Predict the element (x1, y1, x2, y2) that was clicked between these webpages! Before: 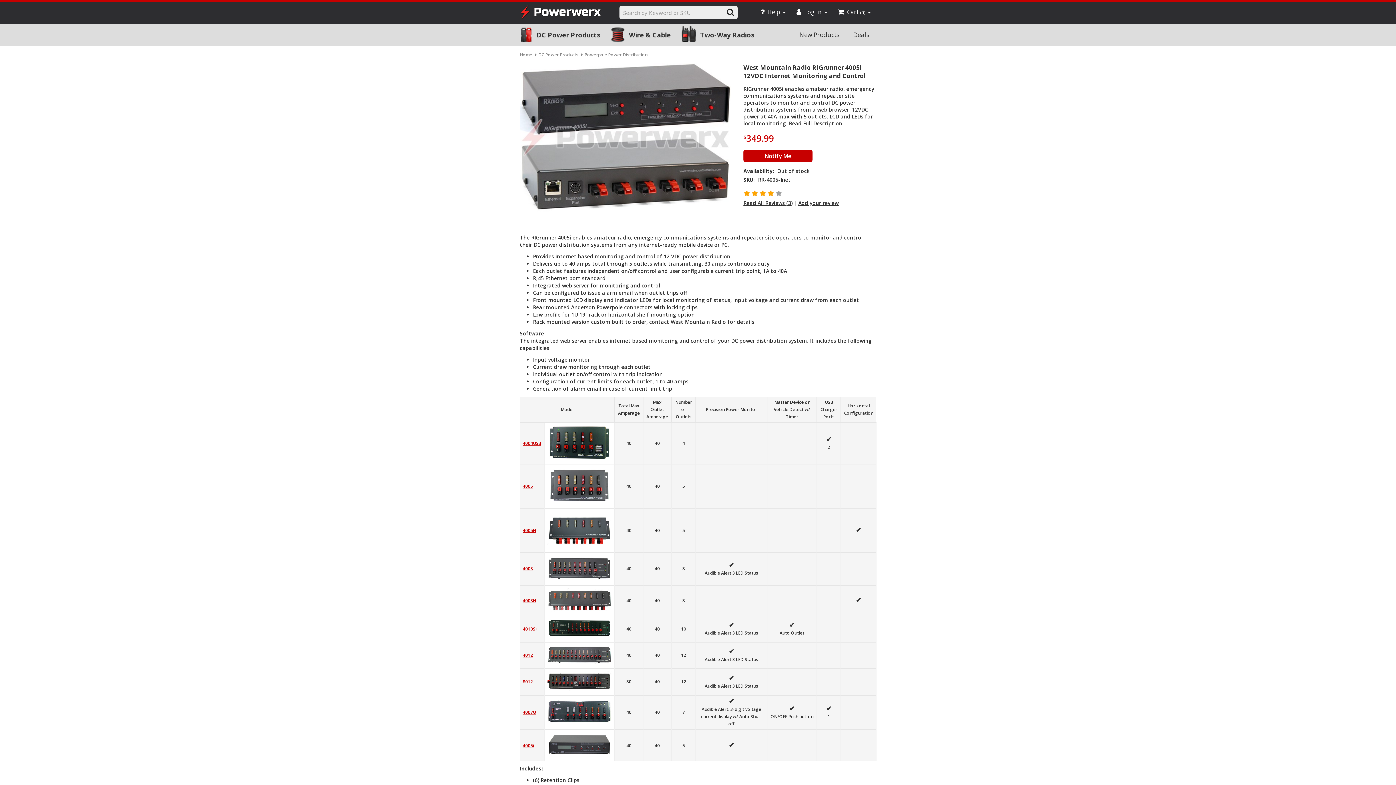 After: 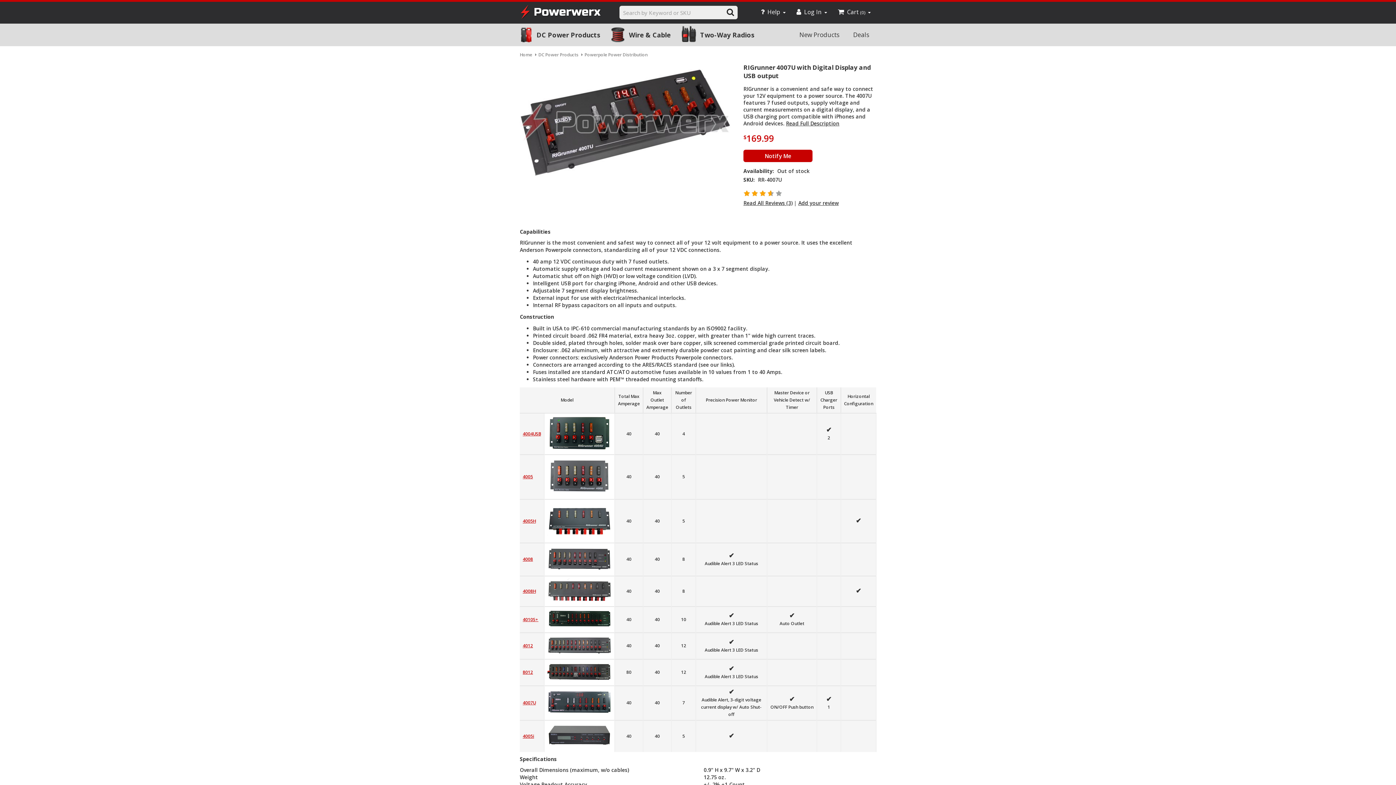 Action: bbox: (522, 709, 536, 715) label: 4007U